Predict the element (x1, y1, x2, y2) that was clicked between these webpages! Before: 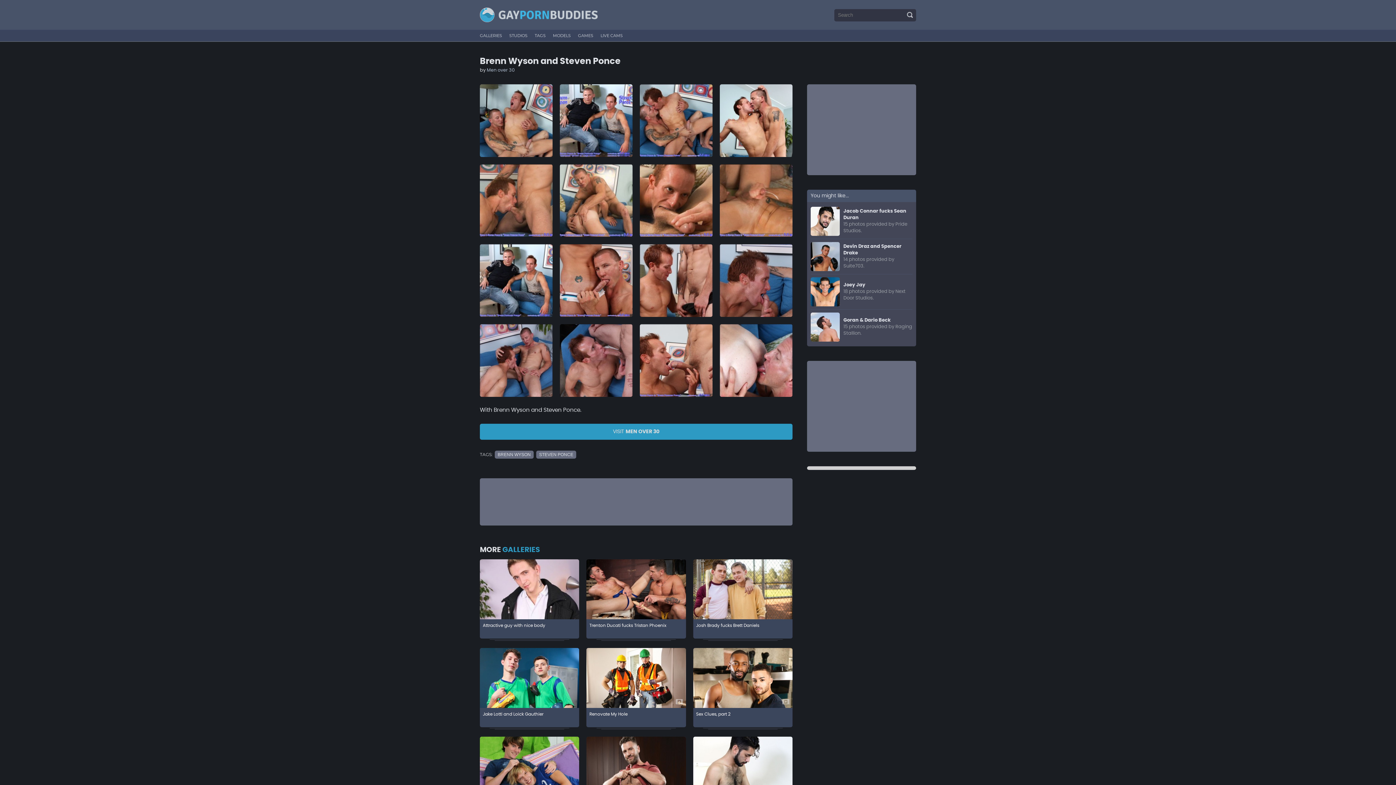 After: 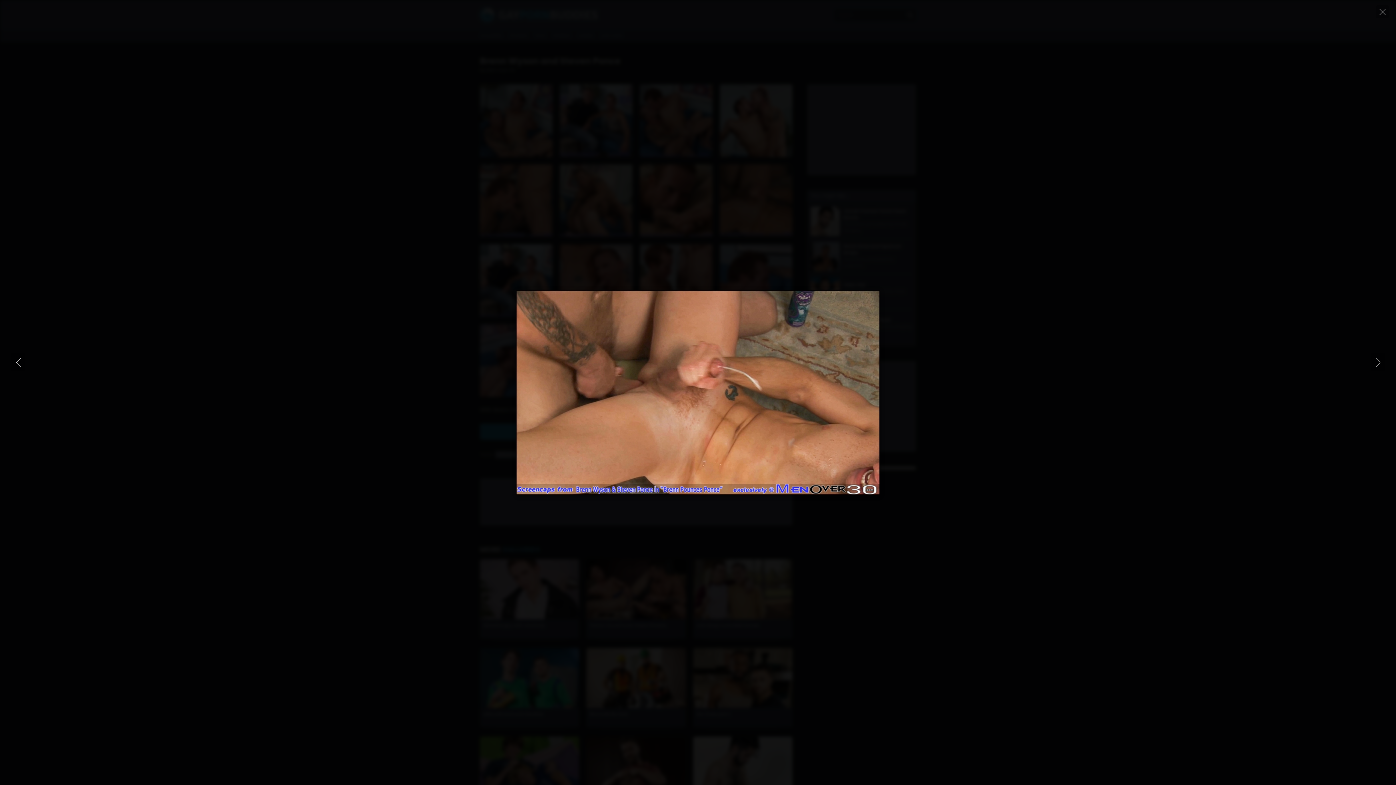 Action: bbox: (720, 233, 792, 238)